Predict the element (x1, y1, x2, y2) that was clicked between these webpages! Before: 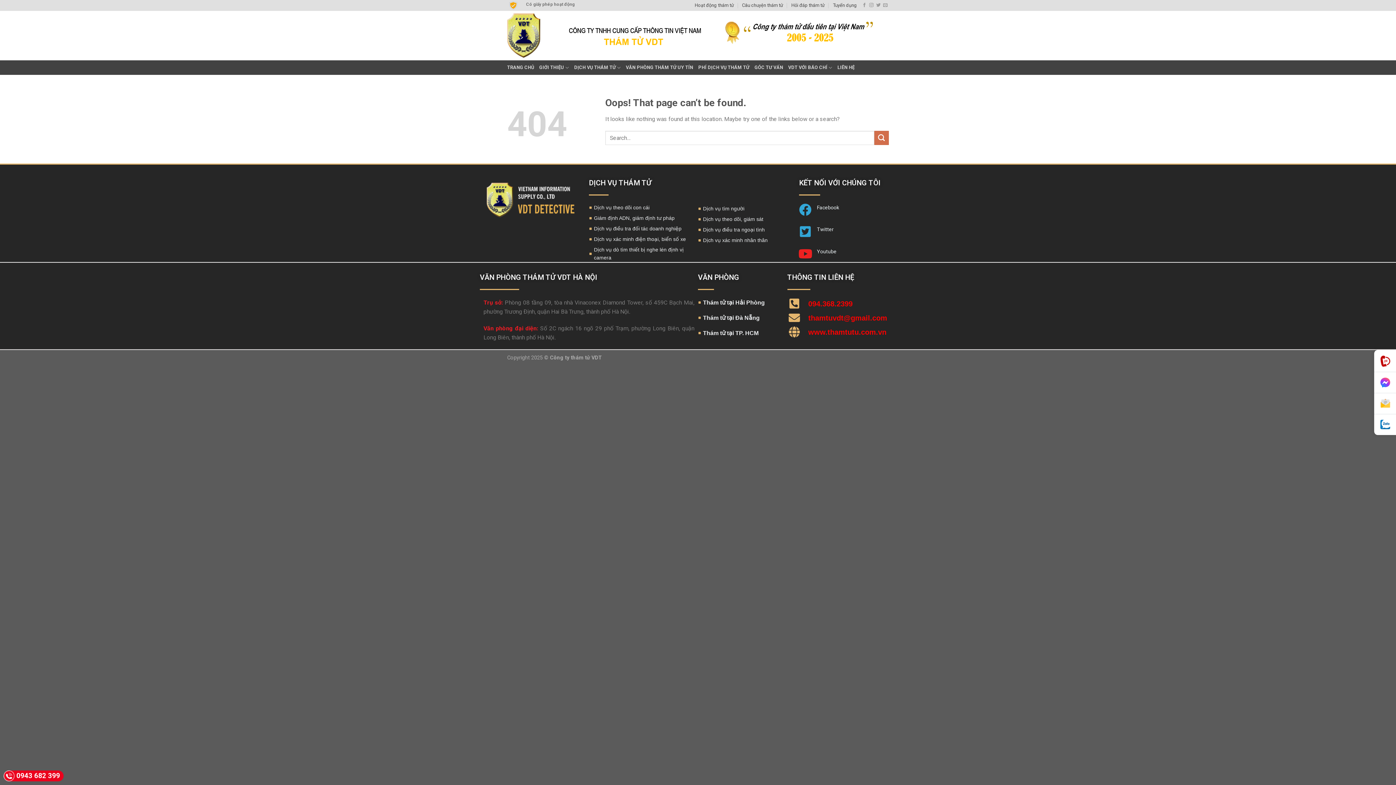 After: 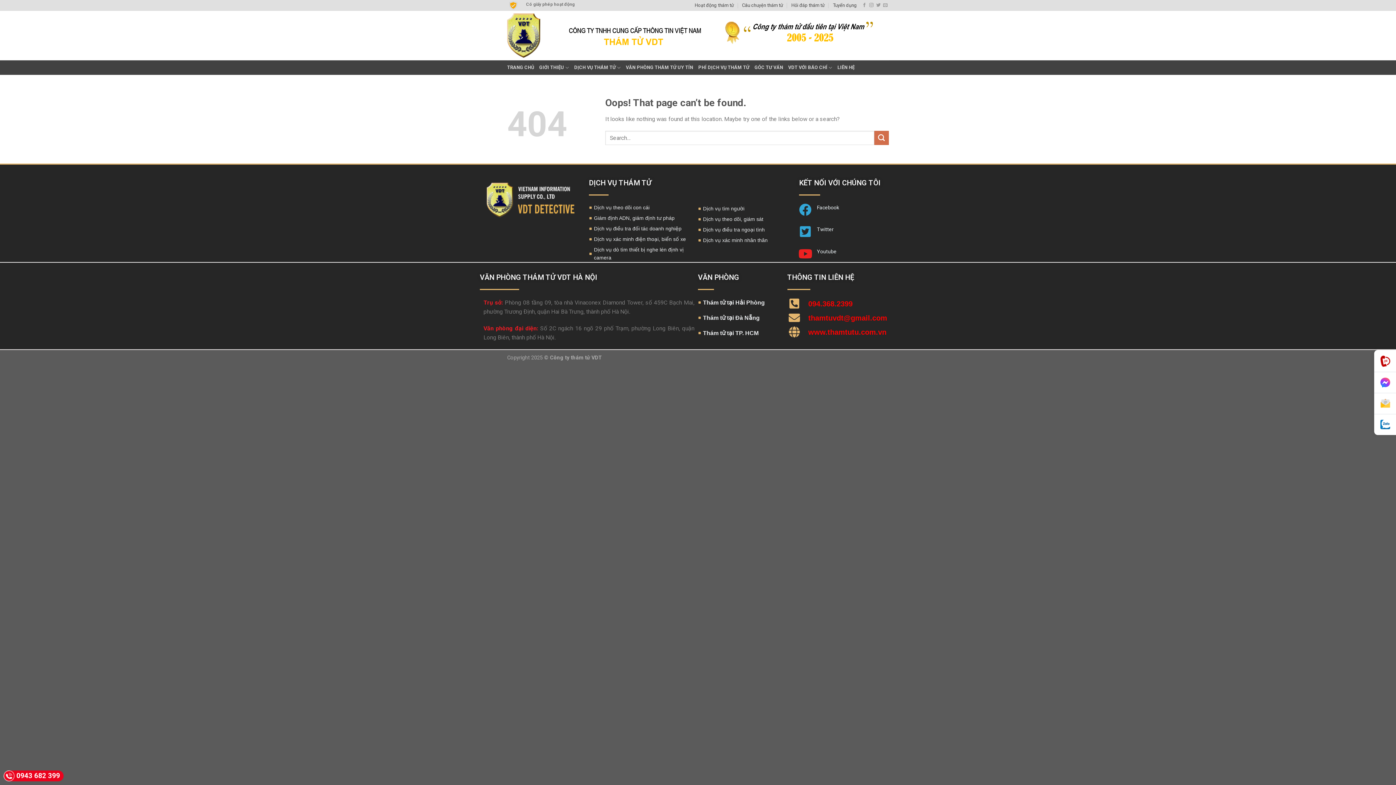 Action: label: Dịch vụ theo dõi, giám sát bbox: (698, 215, 799, 223)